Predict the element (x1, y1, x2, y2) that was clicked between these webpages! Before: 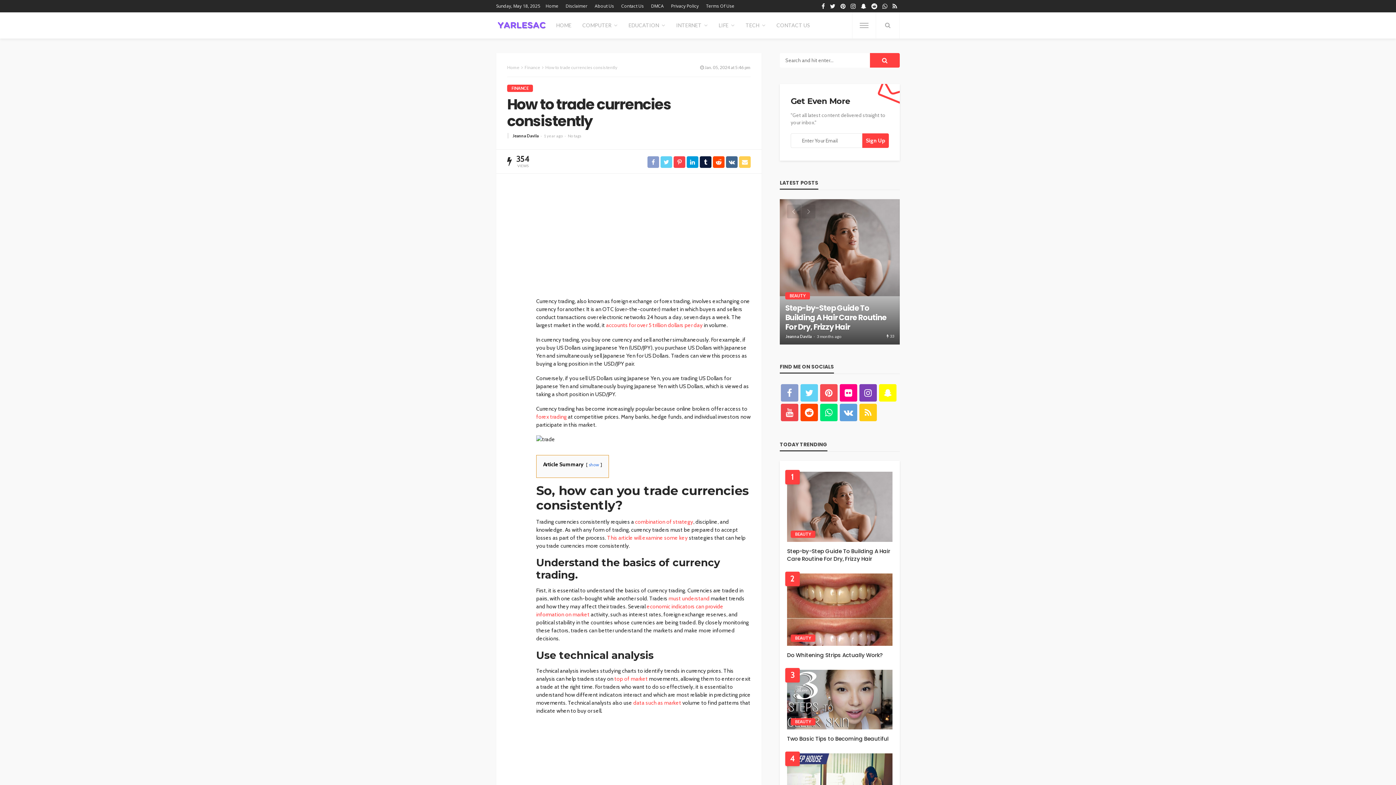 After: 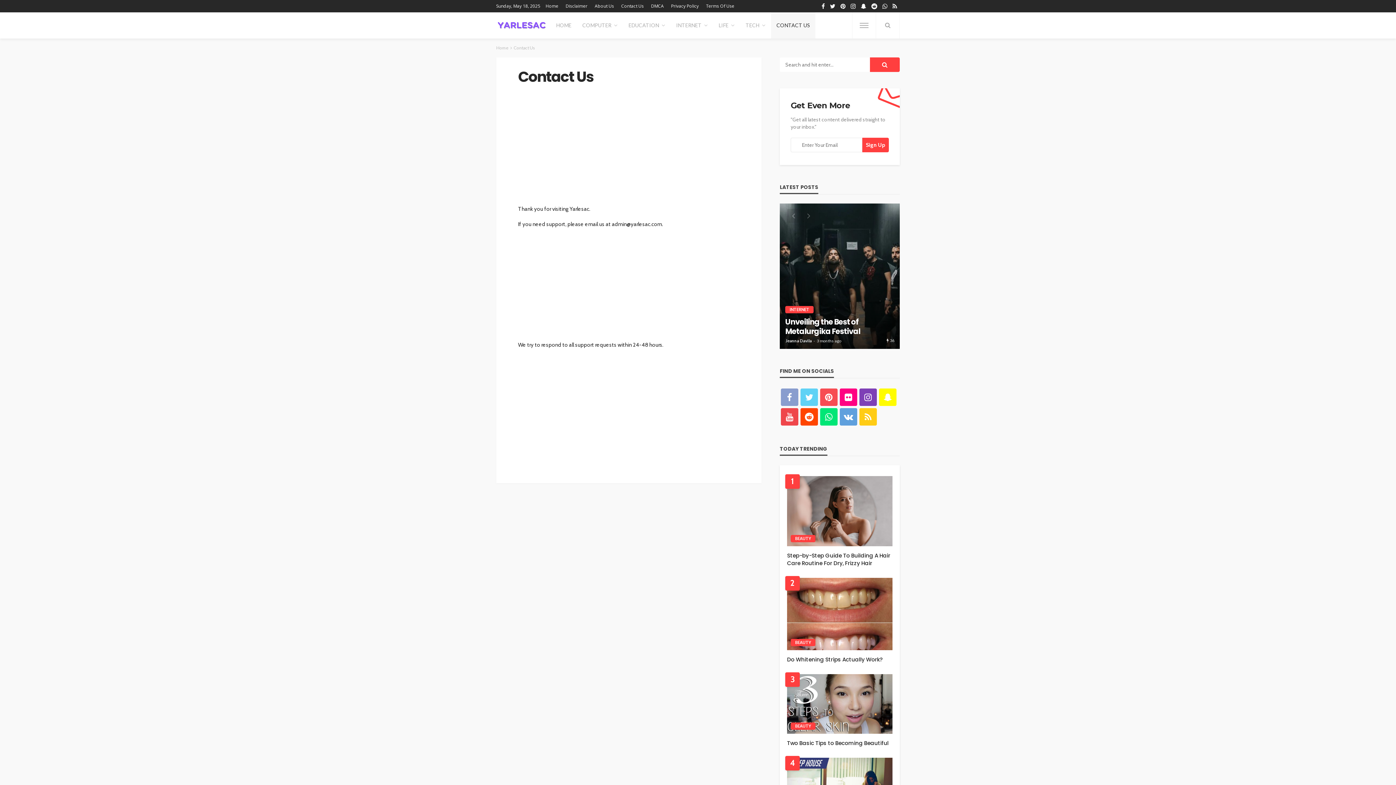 Action: bbox: (617, 0, 647, 12) label: Contact Us